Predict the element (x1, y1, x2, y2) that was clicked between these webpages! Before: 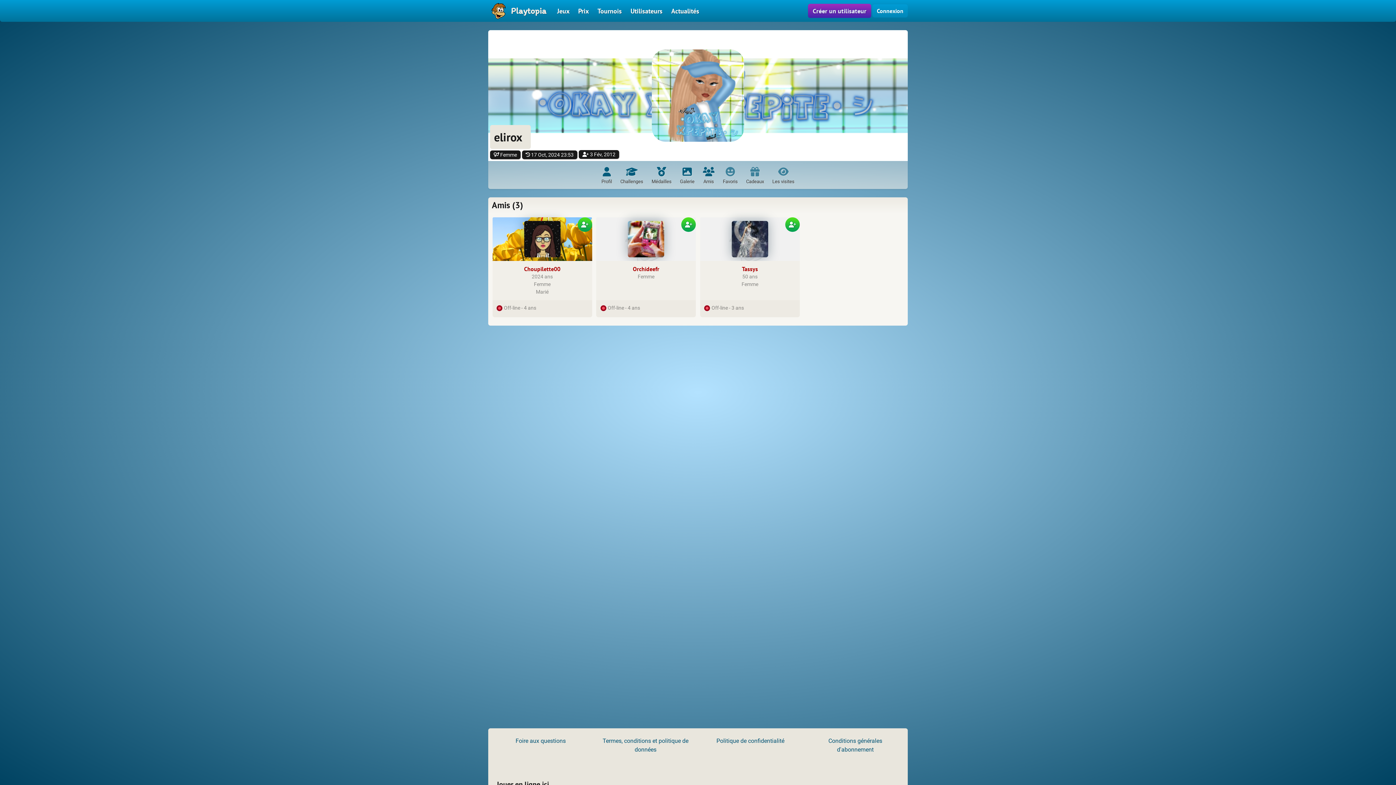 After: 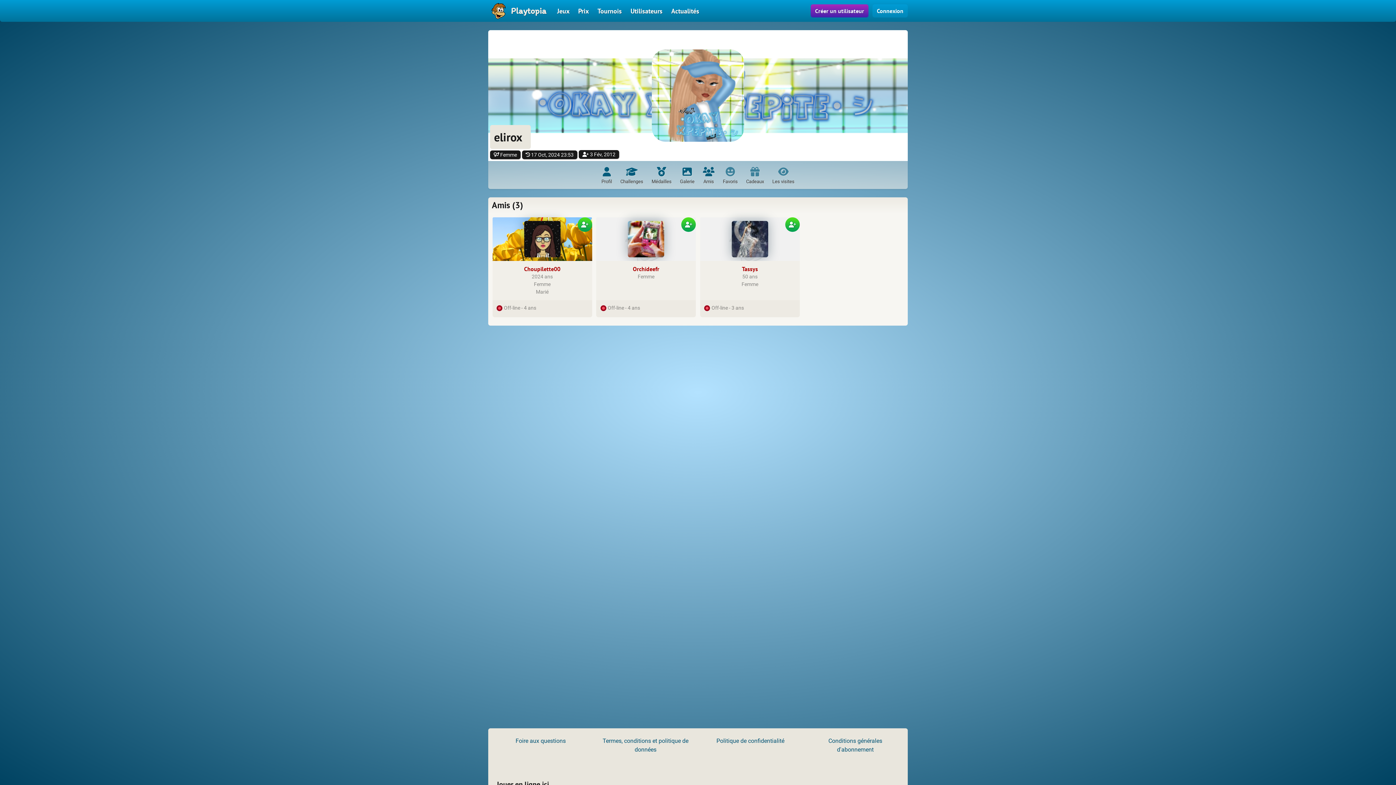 Action: label: Amis bbox: (703, 170, 714, 184)